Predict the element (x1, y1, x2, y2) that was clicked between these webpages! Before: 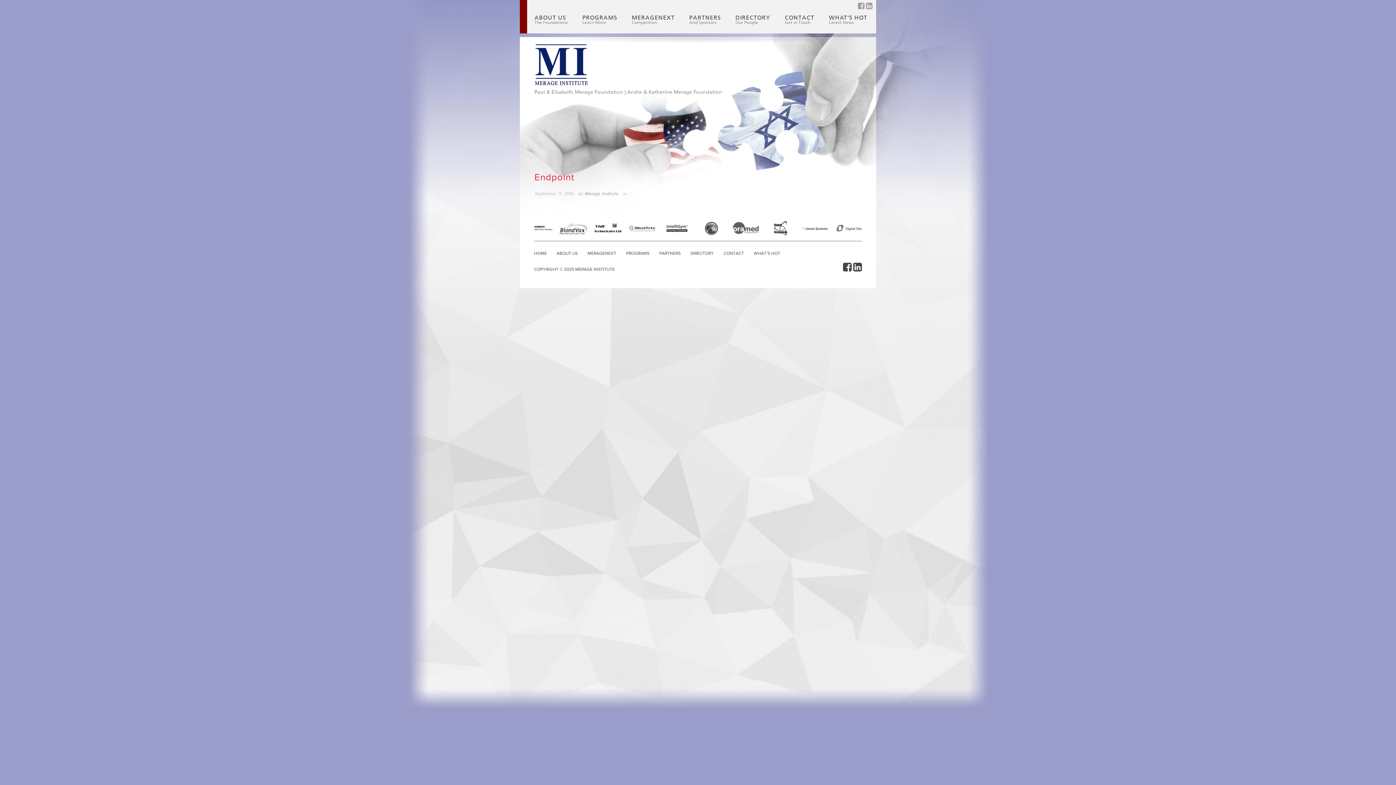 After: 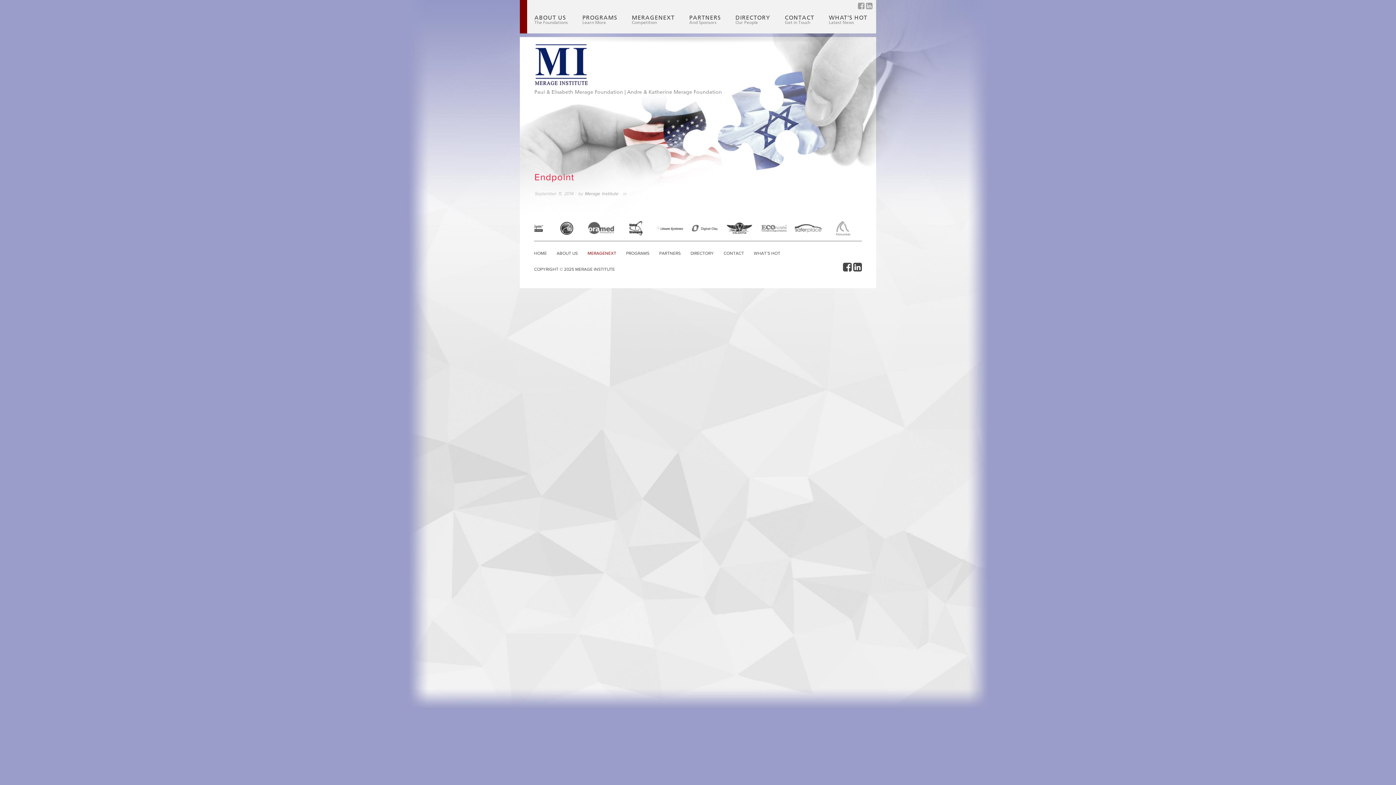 Action: label: MERAGENEXT bbox: (587, 251, 616, 256)